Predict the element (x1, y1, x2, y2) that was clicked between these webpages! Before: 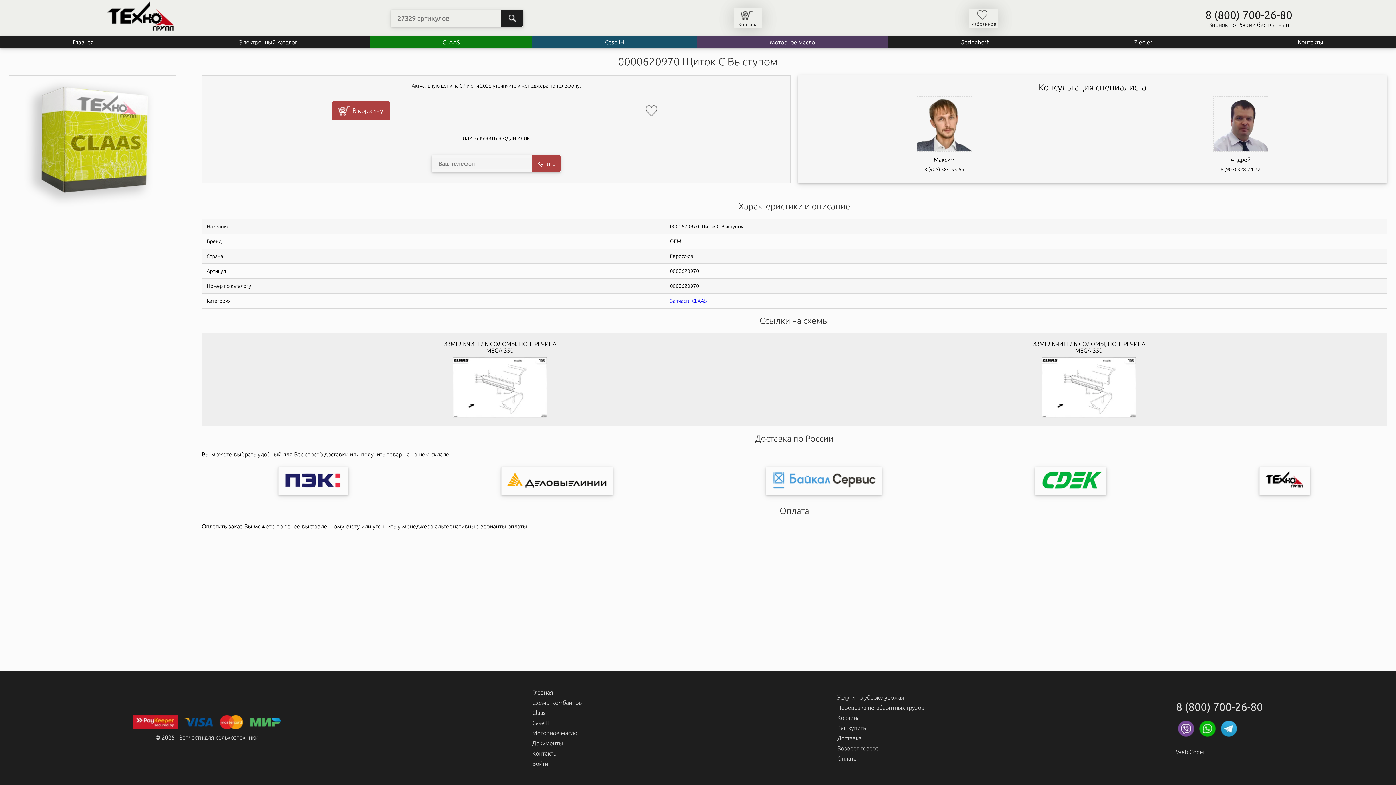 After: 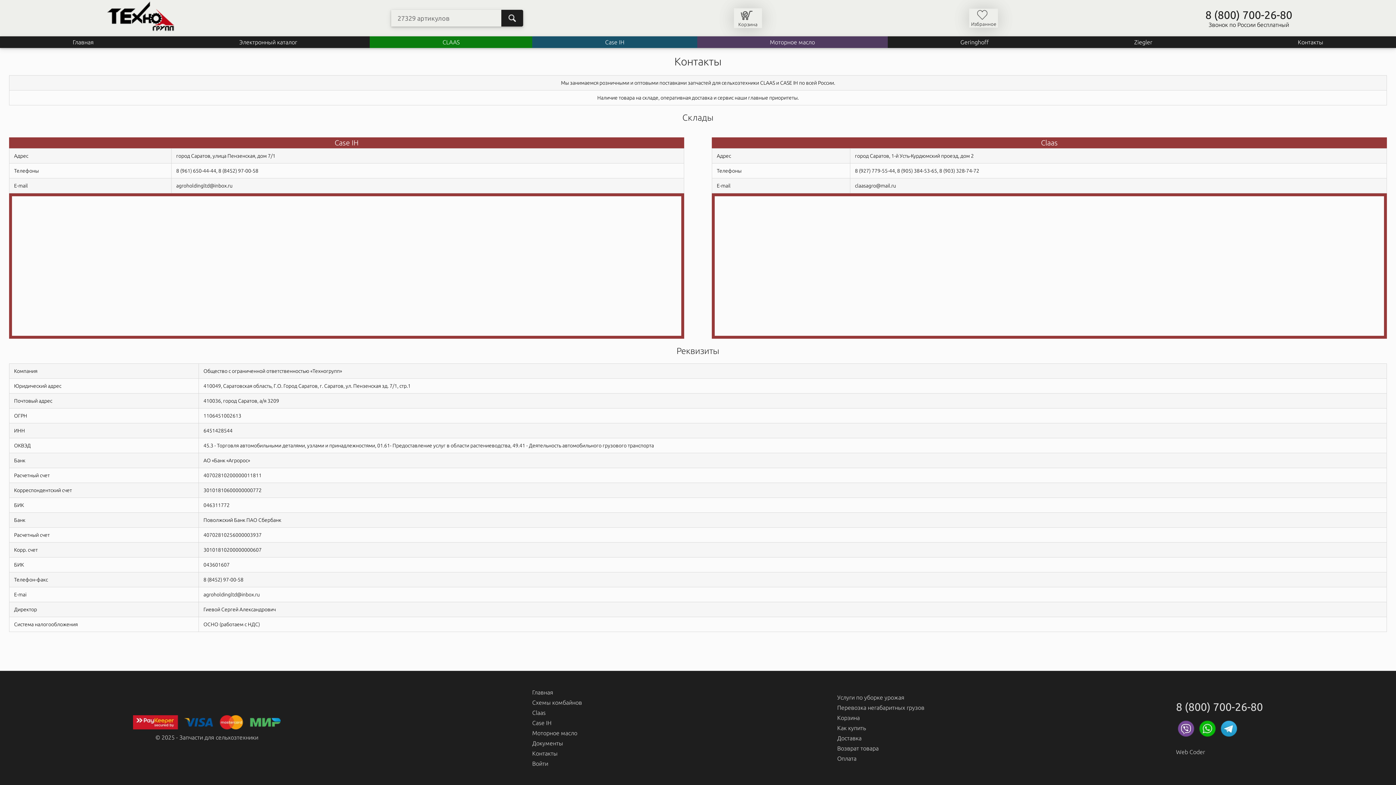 Action: label: Контакты bbox: (1225, 36, 1396, 48)